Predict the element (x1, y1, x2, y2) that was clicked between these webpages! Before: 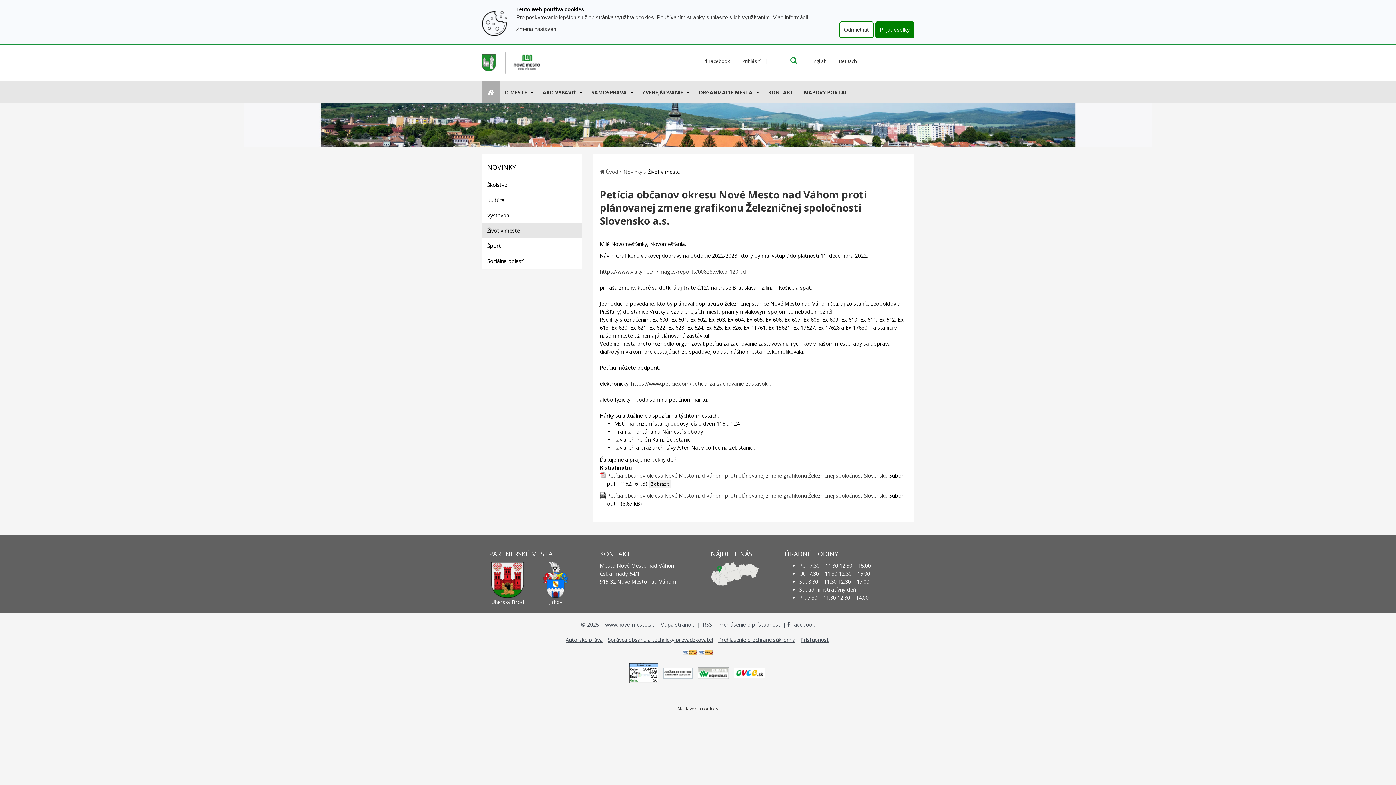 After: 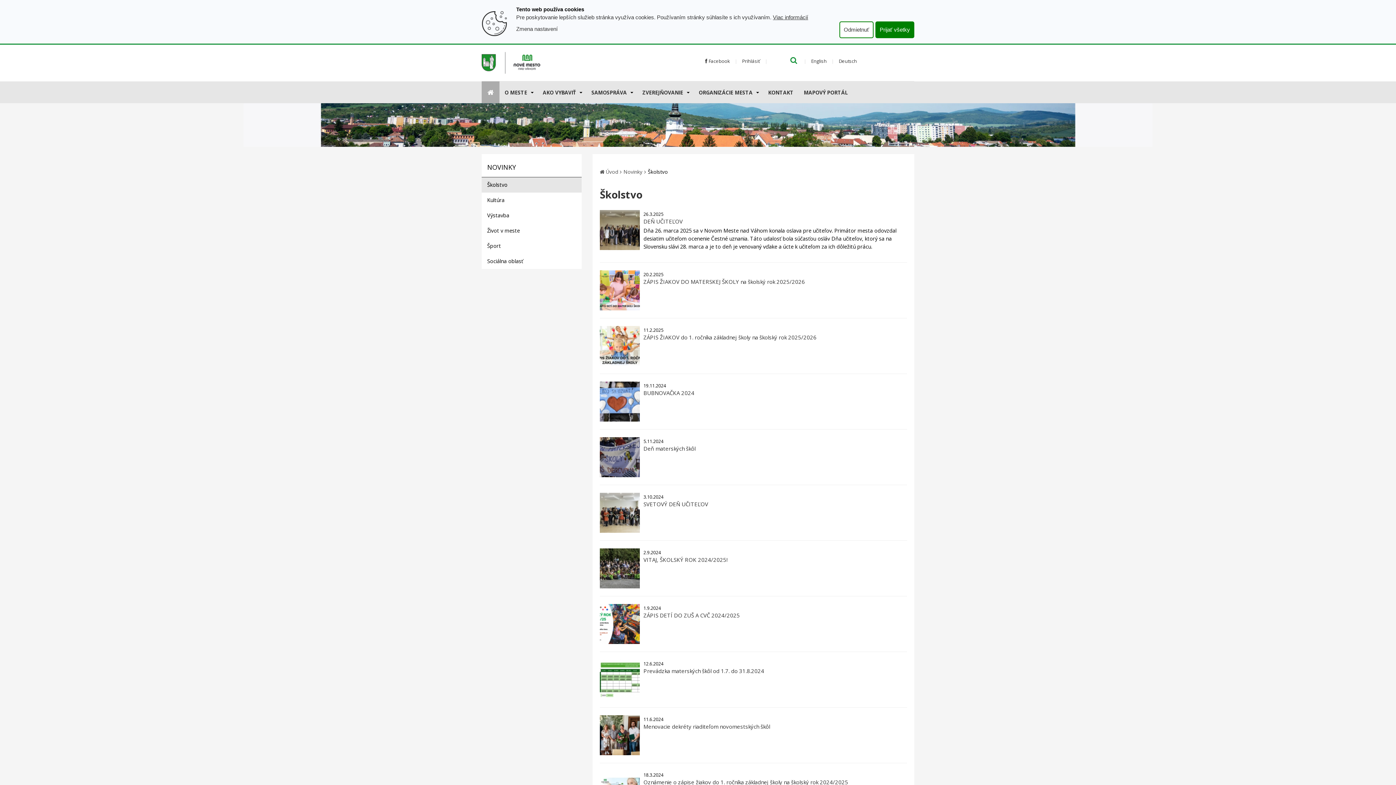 Action: label: Školstvo bbox: (481, 177, 581, 192)